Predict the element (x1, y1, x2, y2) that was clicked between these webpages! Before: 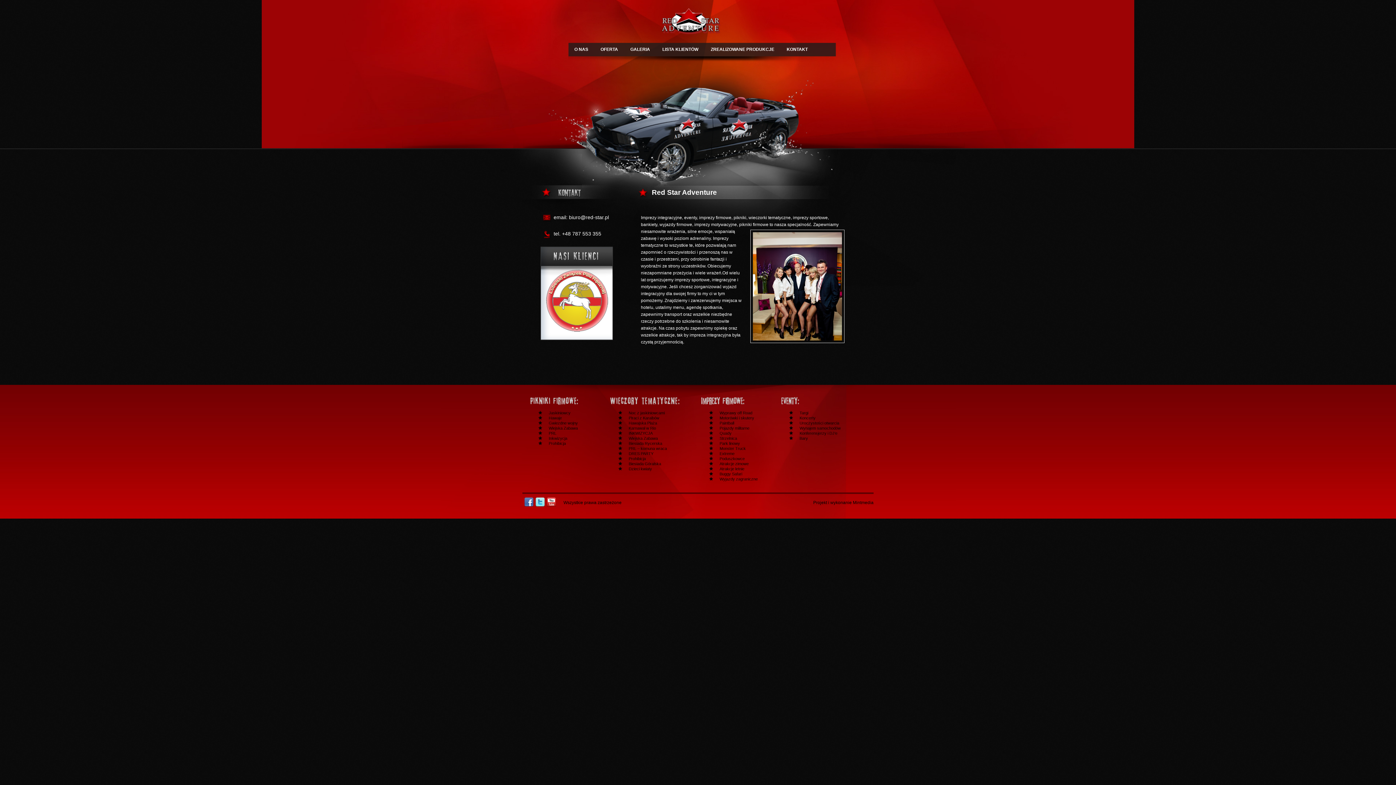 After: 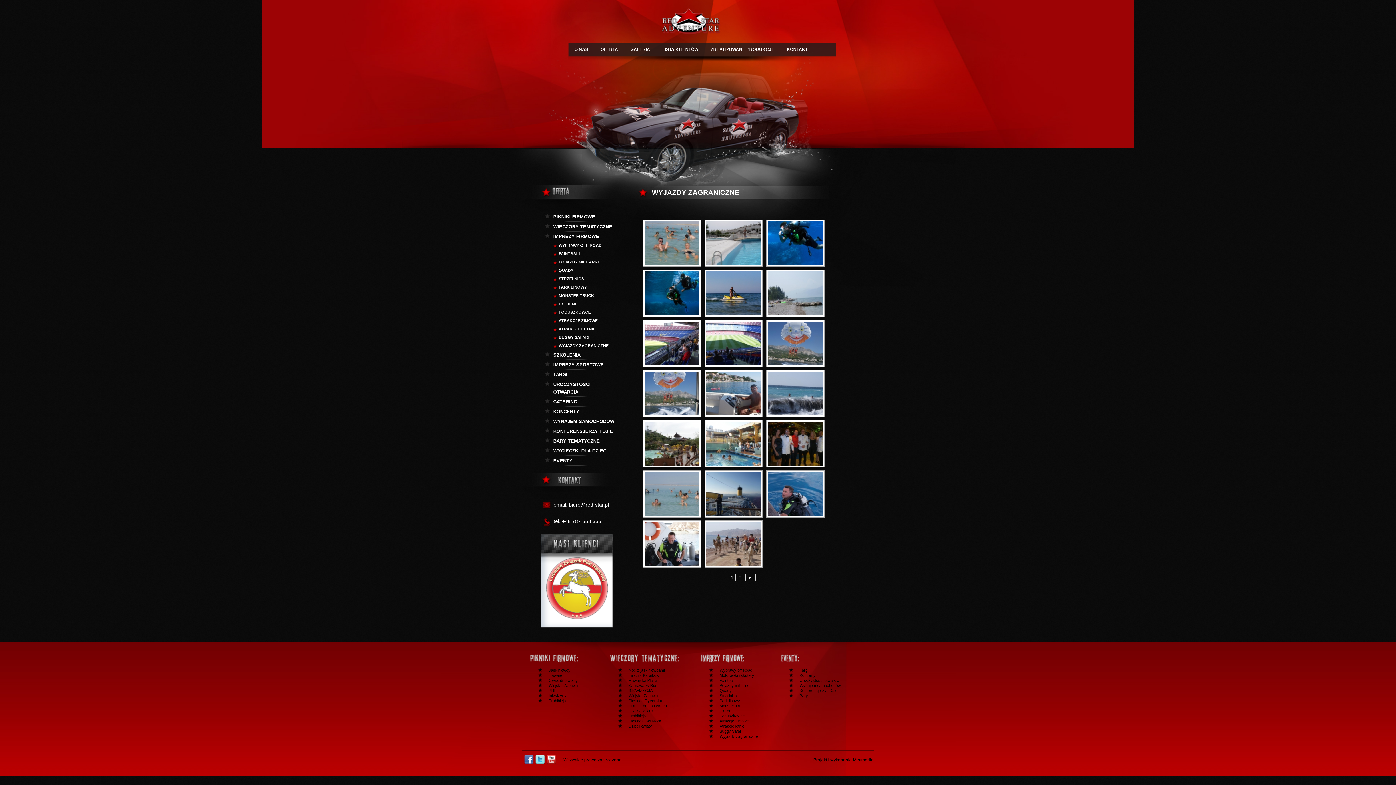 Action: bbox: (719, 477, 758, 481) label: Wyjazdy zagraniczne